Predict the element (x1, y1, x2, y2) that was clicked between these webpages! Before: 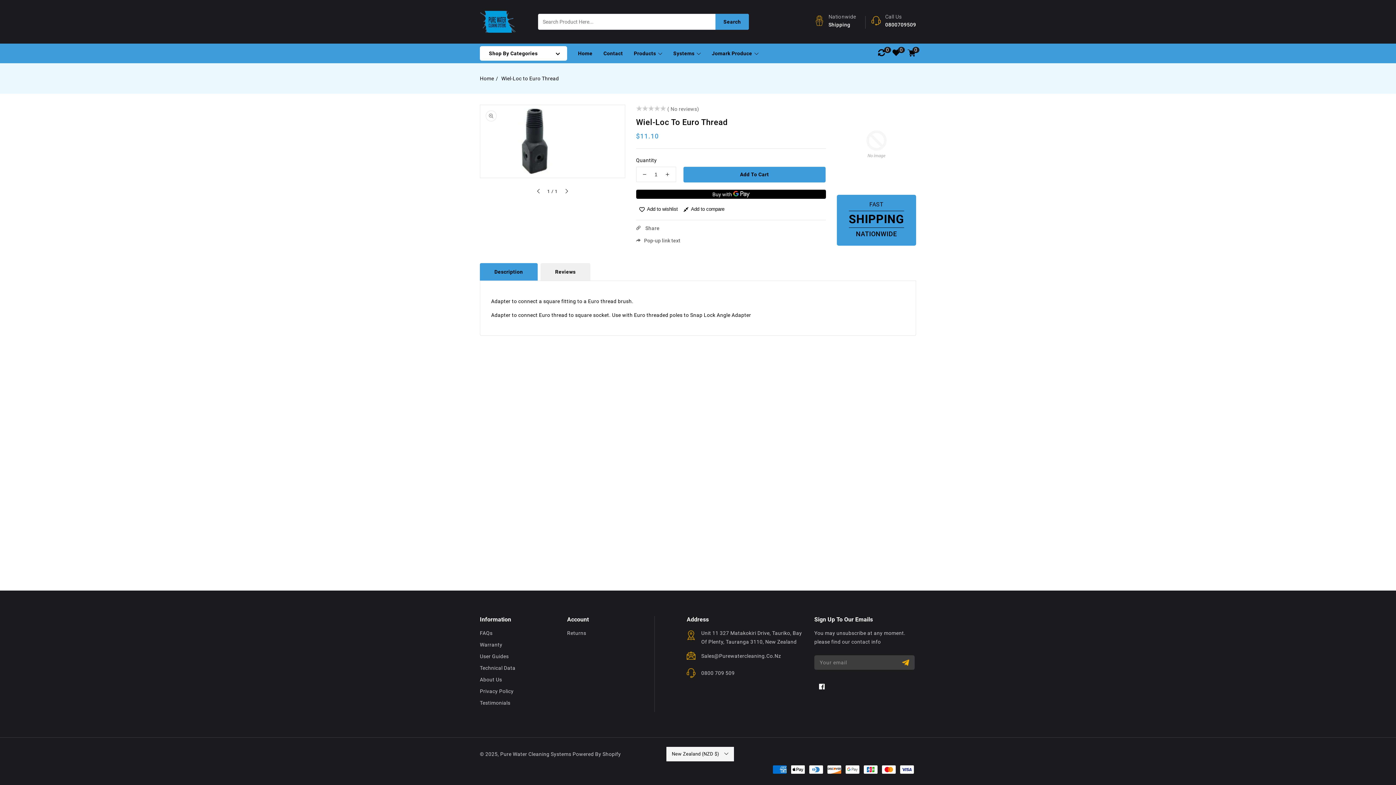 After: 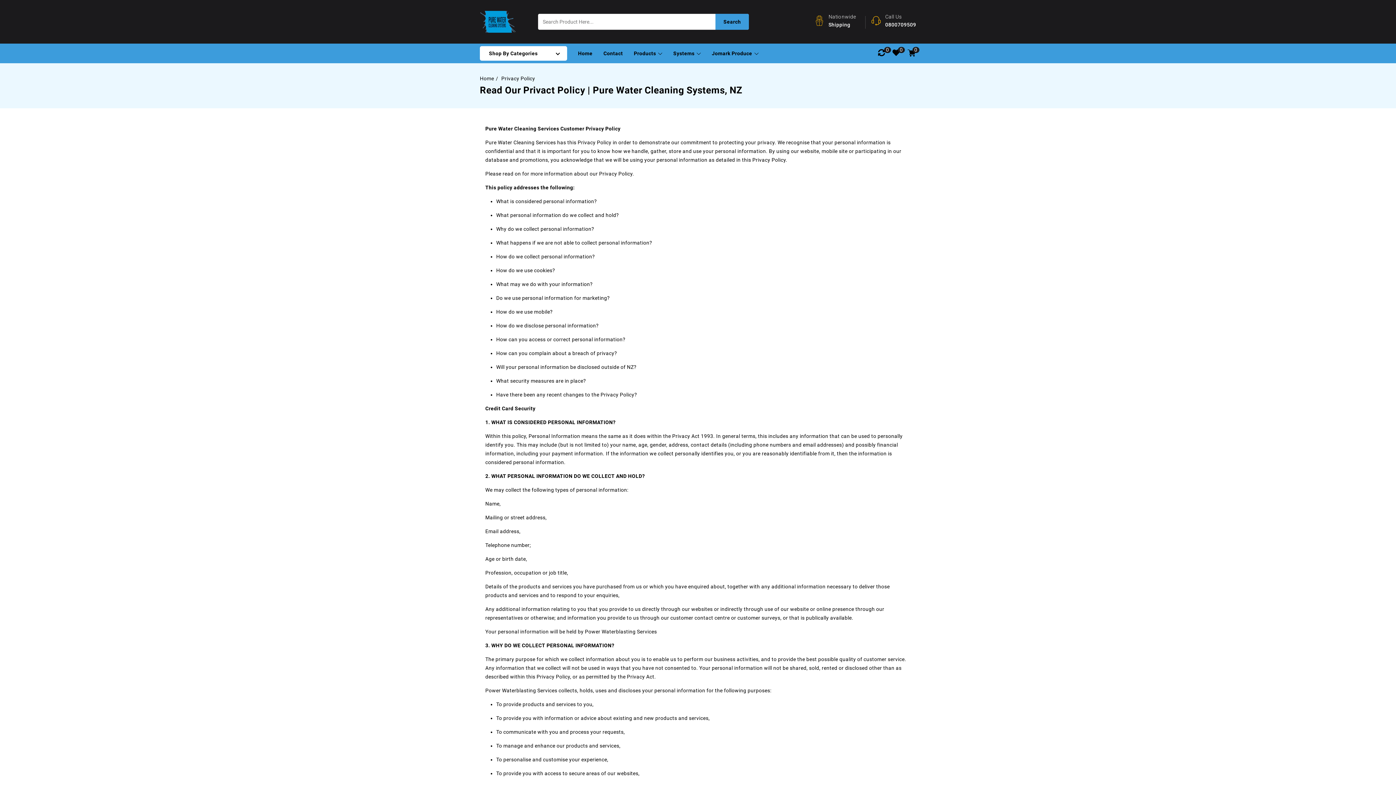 Action: bbox: (480, 687, 513, 698) label: Privacy Policy